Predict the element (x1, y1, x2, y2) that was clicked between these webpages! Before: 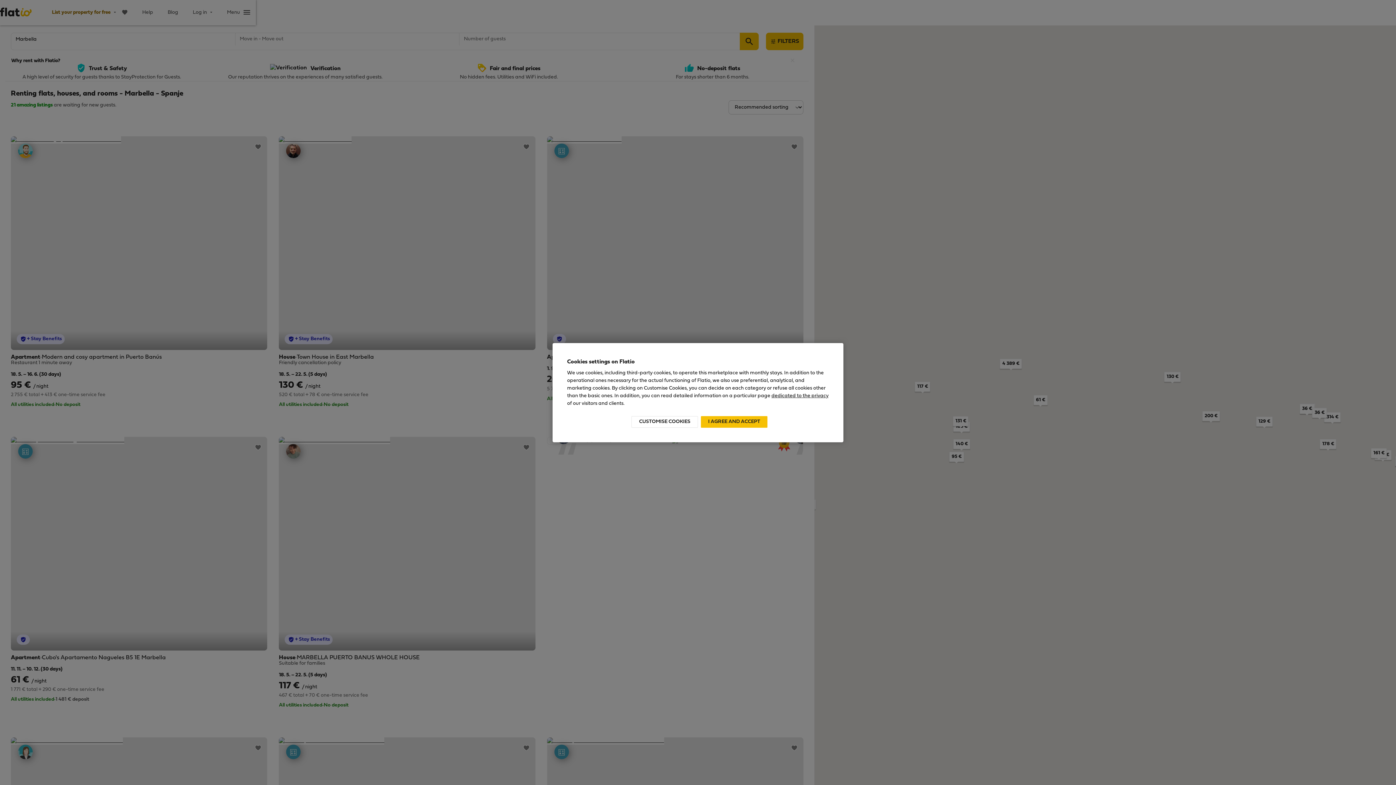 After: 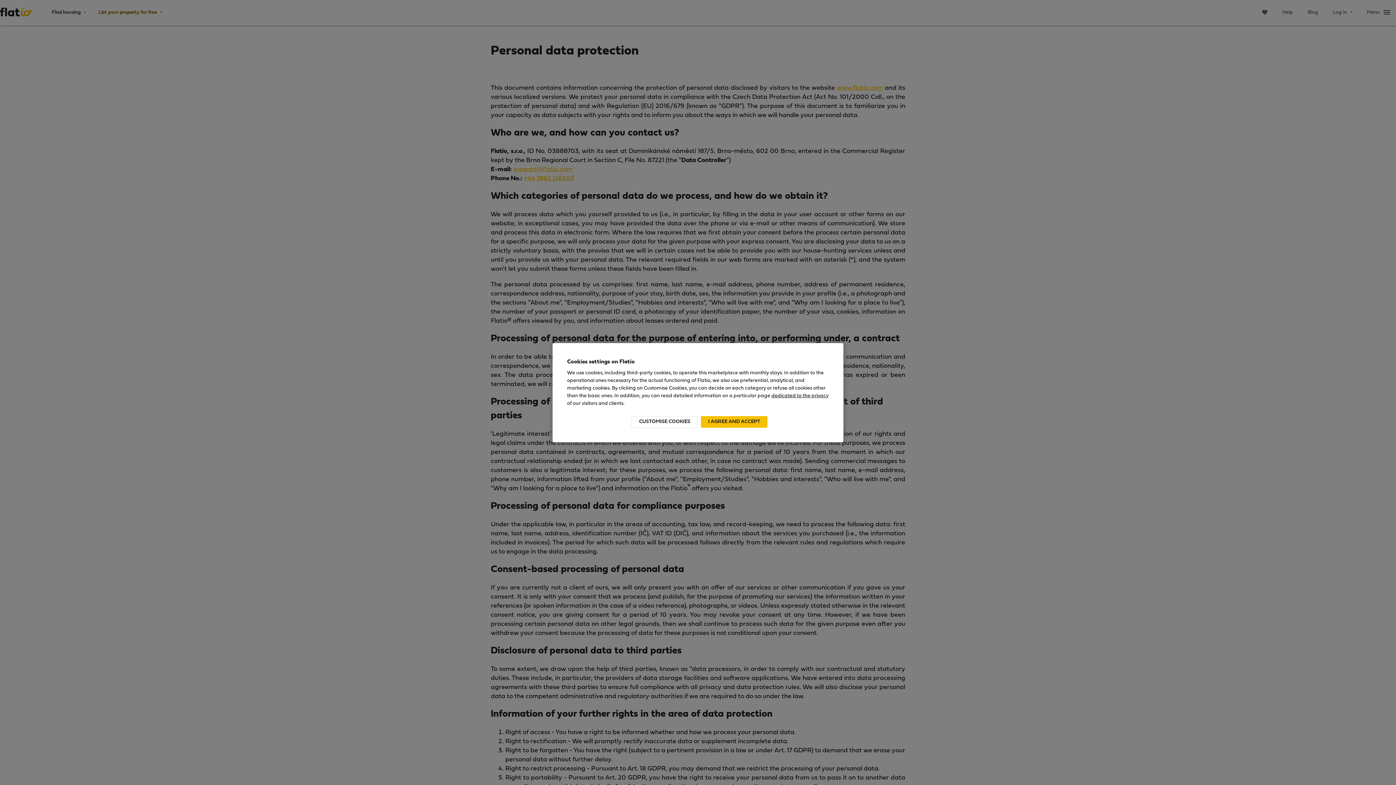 Action: bbox: (771, 393, 828, 398) label: dedicated to the privacy